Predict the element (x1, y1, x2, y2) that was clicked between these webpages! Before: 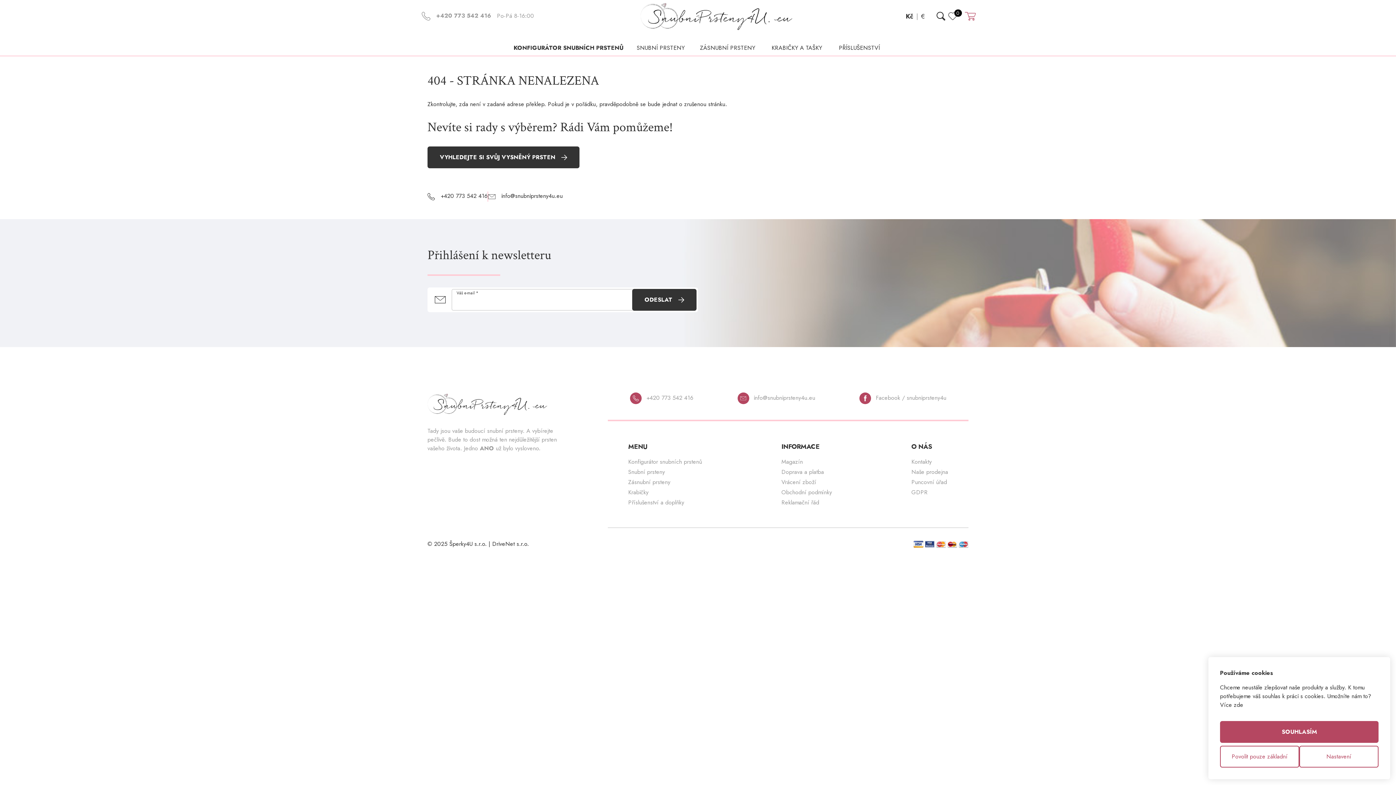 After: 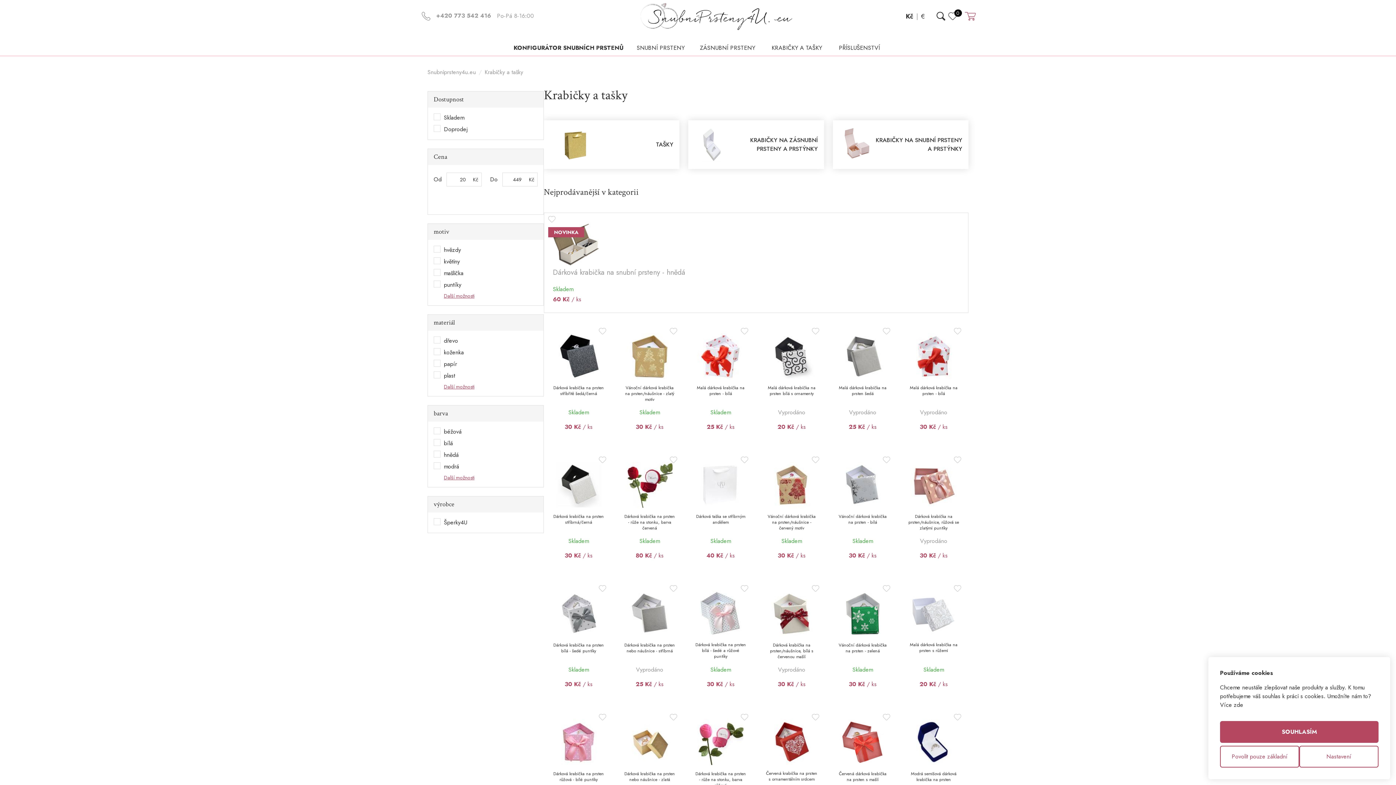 Action: bbox: (763, 38, 830, 55) label: KRABIČKY A TAŠKY